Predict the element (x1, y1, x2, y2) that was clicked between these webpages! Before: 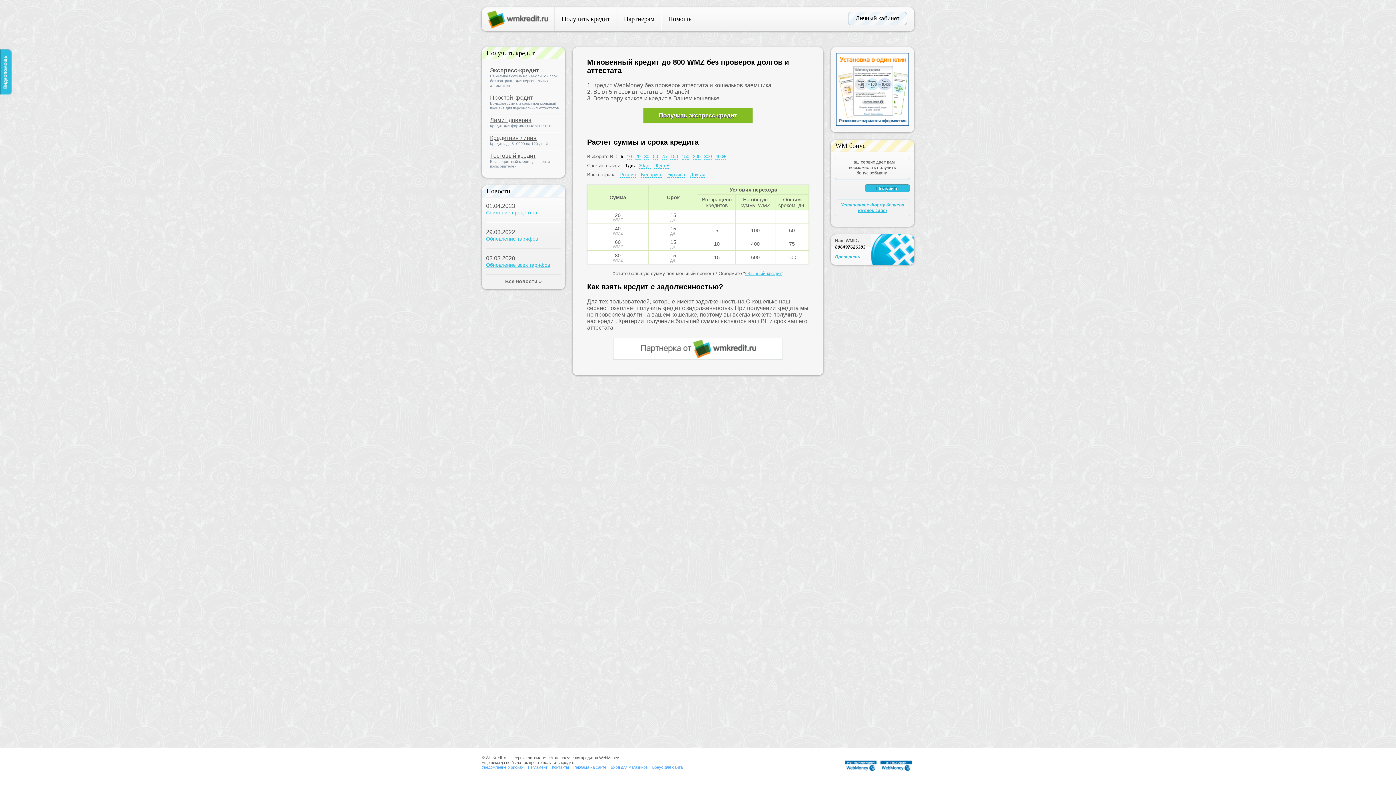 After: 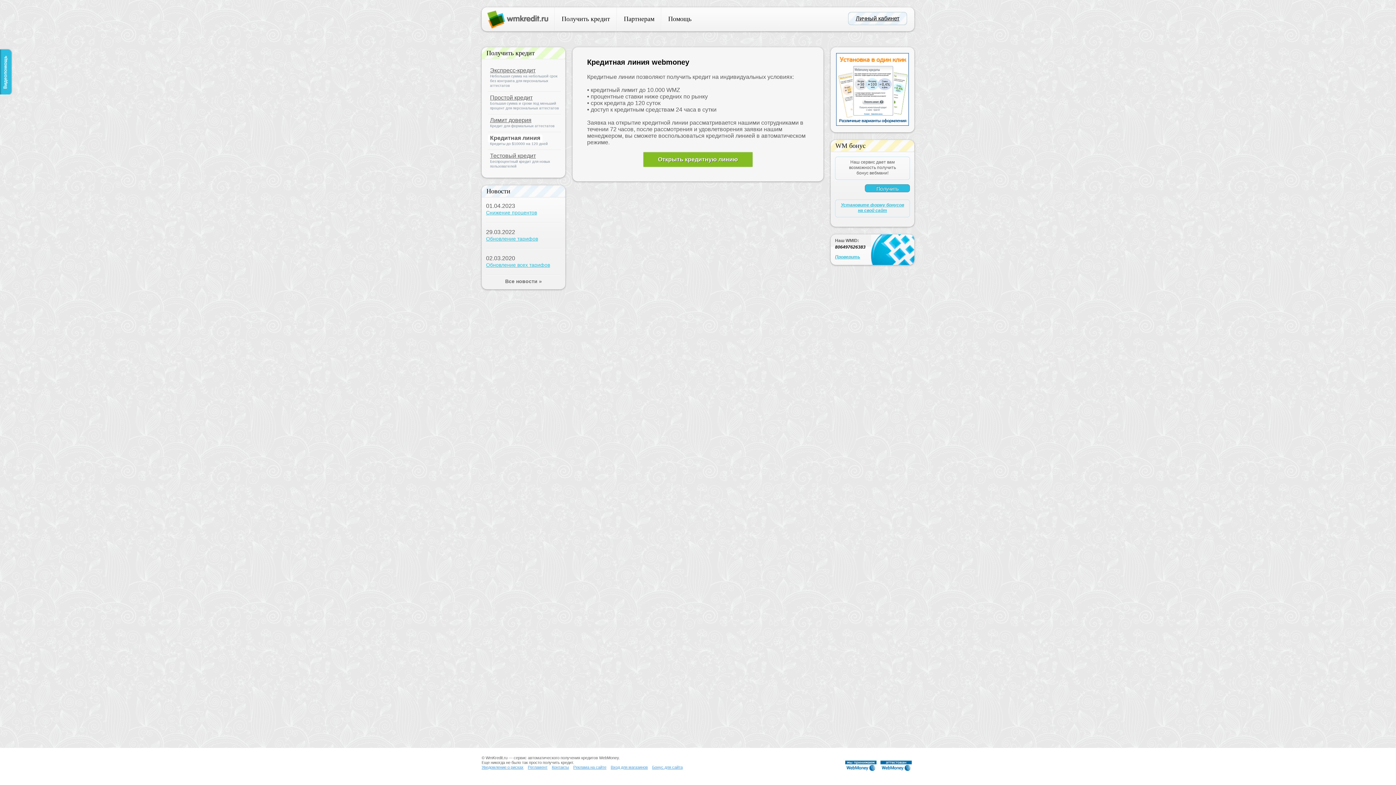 Action: label: Кредитная линия bbox: (488, 134, 538, 142)